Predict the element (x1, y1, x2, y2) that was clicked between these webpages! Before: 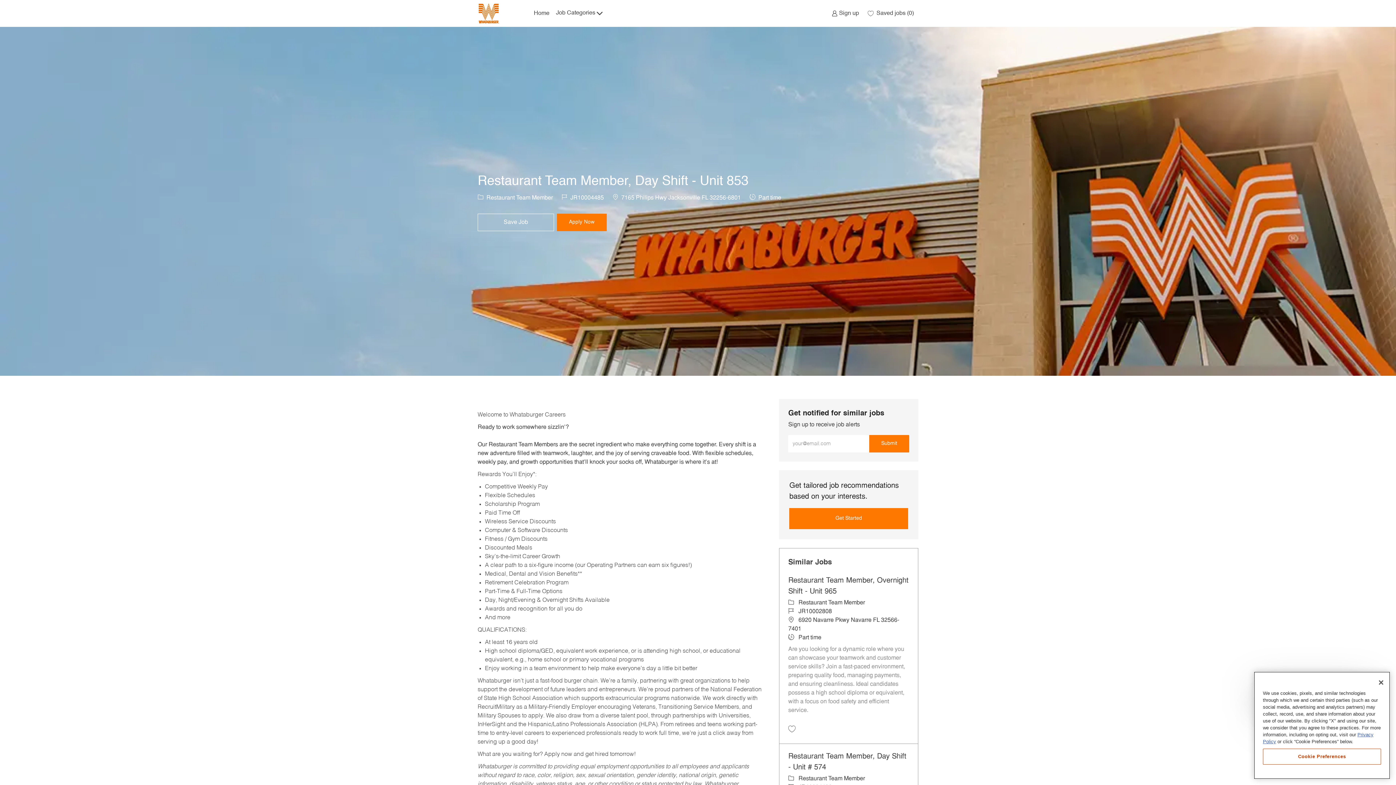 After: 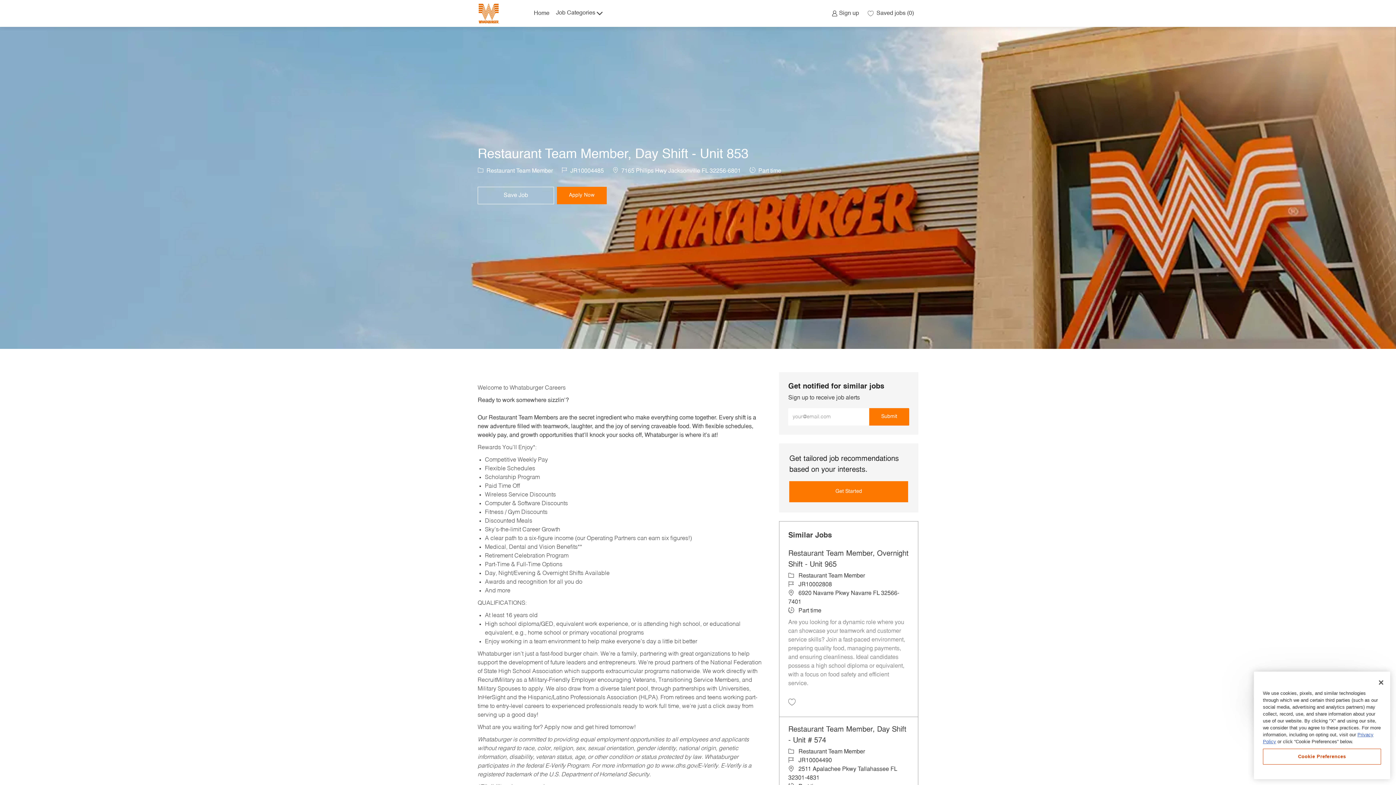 Action: label: Skip to main content bbox: (0, 0, 1396, 0)